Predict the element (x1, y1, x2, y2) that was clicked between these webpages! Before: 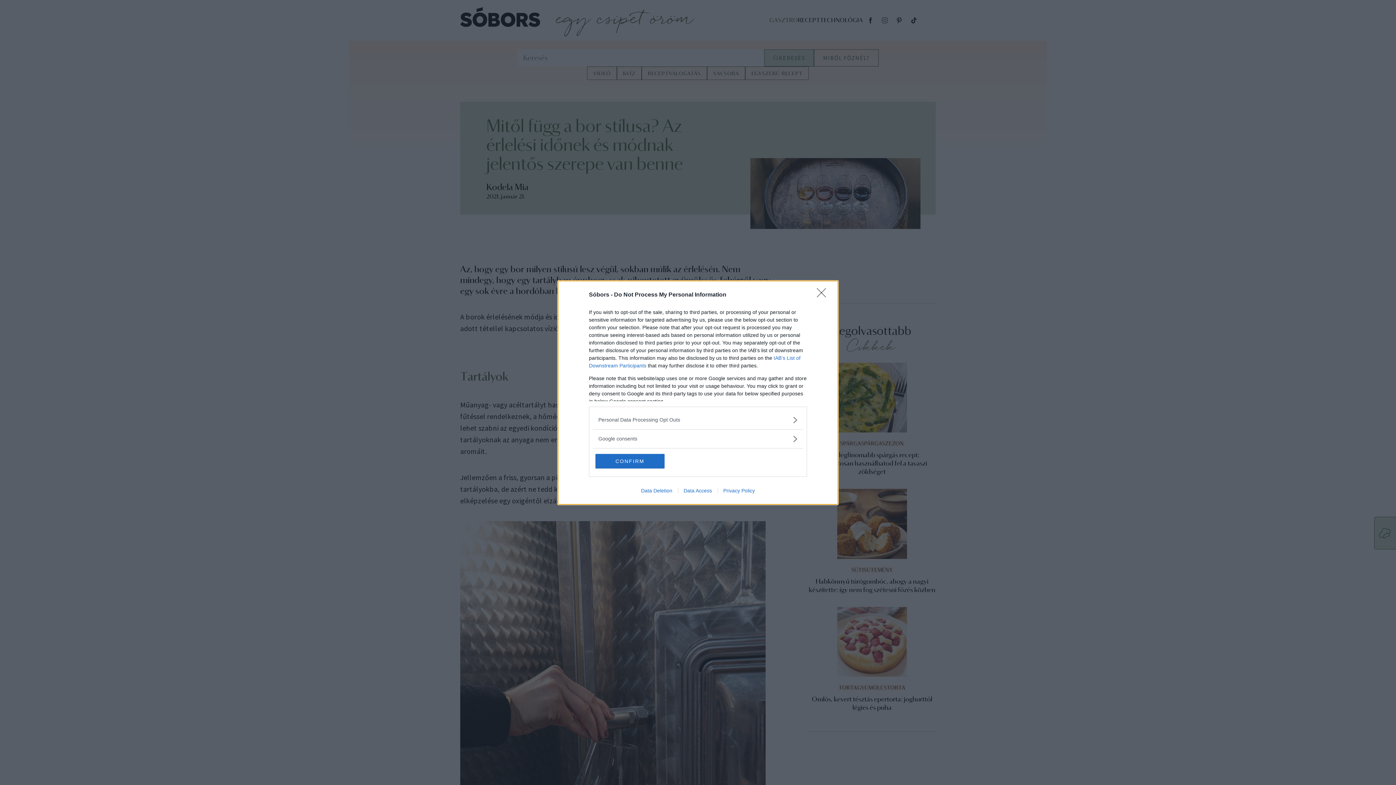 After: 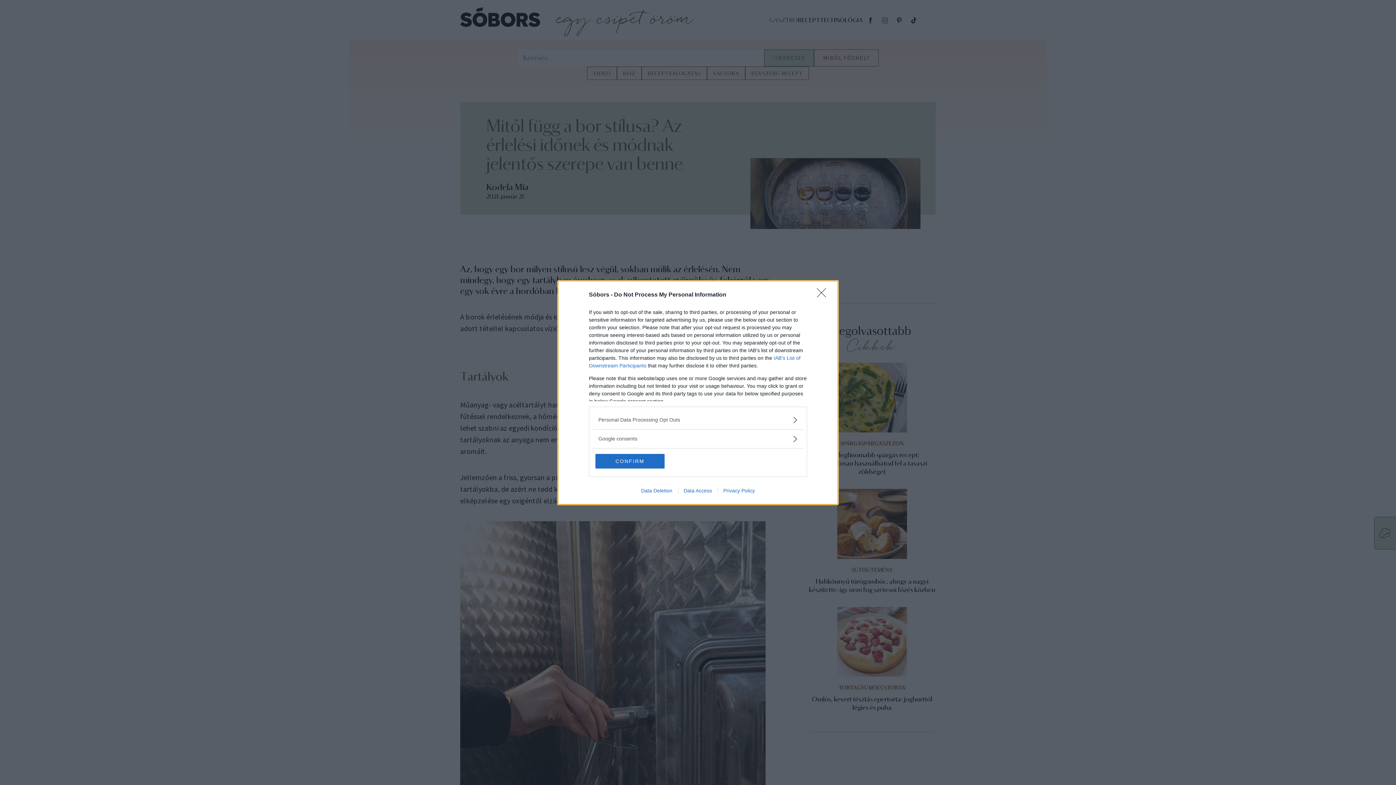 Action: label: Data Deletion bbox: (635, 487, 678, 493)